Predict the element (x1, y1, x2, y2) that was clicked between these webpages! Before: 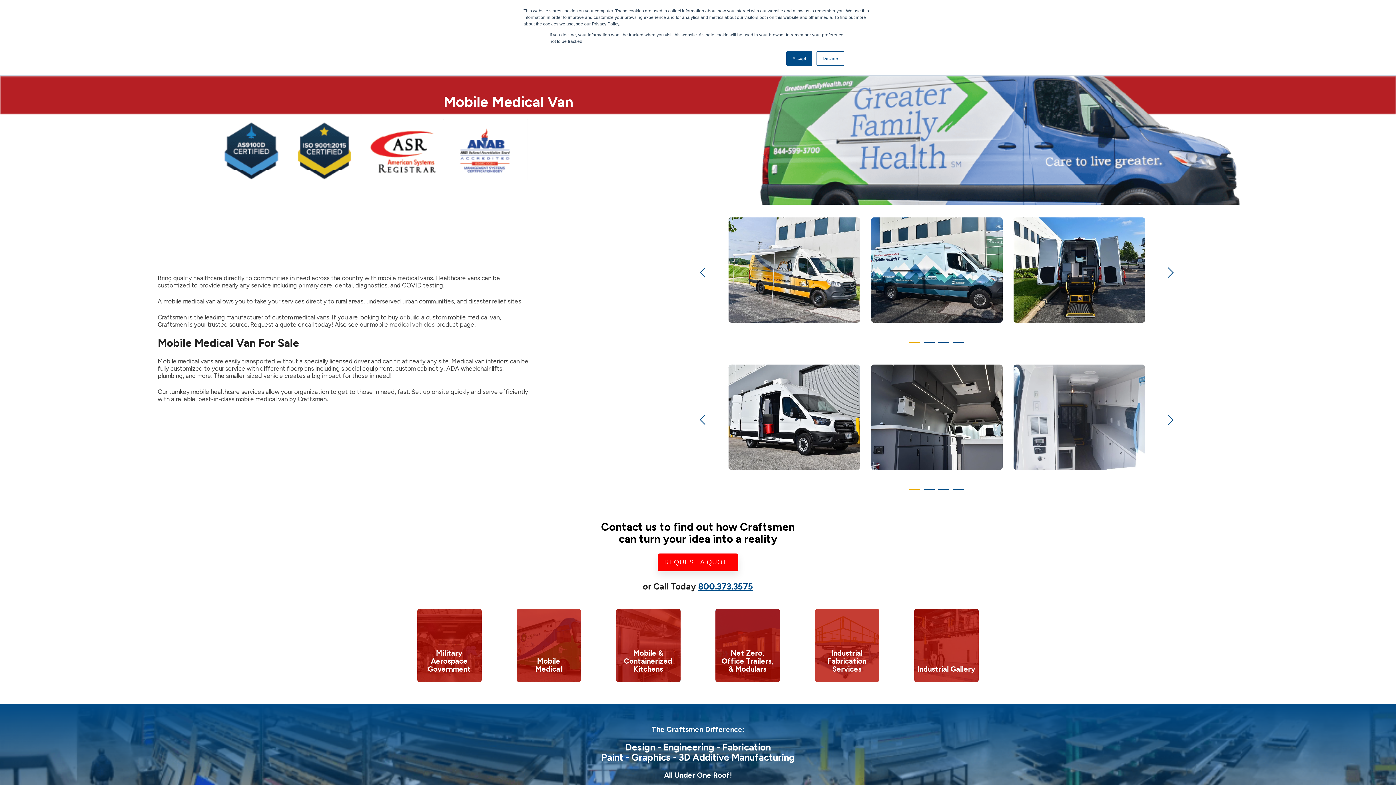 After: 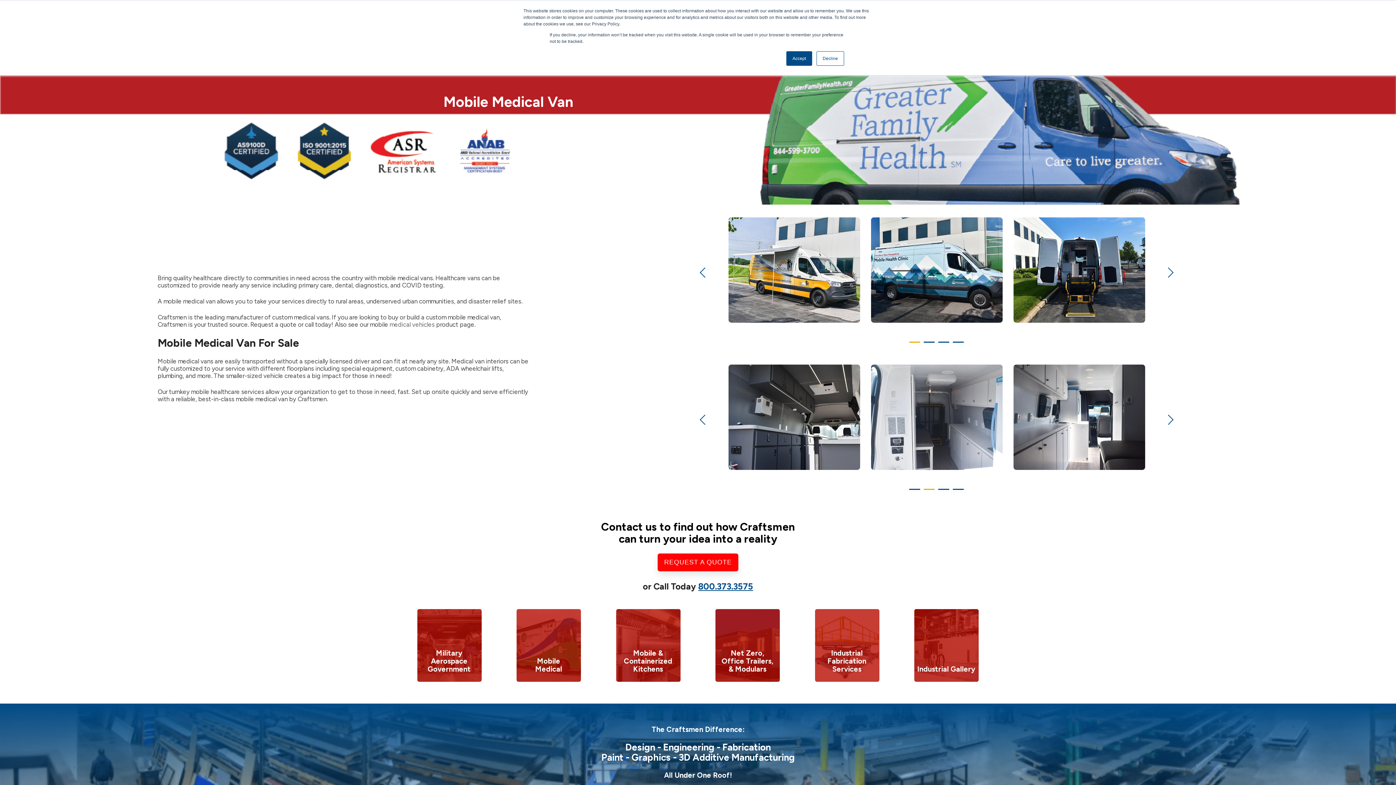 Action: bbox: (924, 489, 931, 496) label: 2 of 2